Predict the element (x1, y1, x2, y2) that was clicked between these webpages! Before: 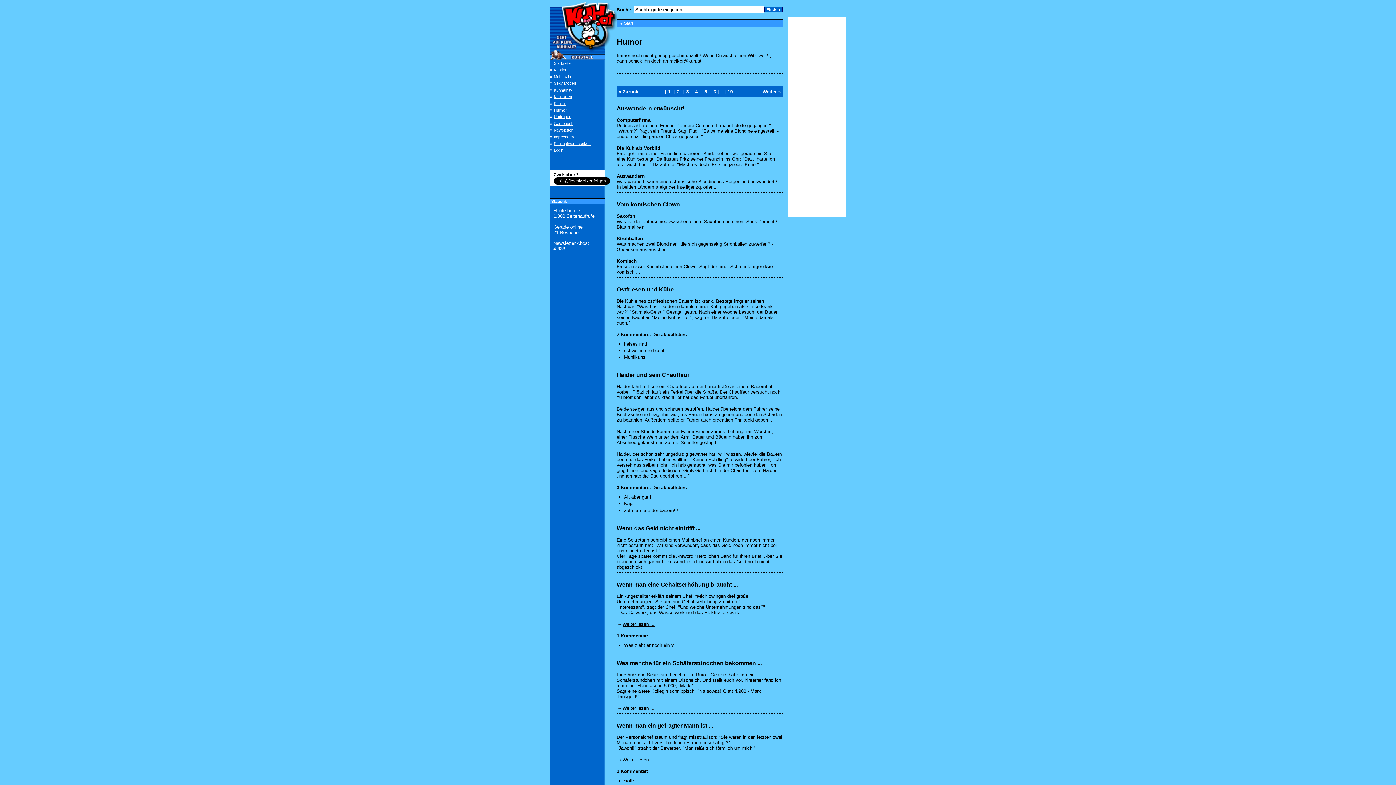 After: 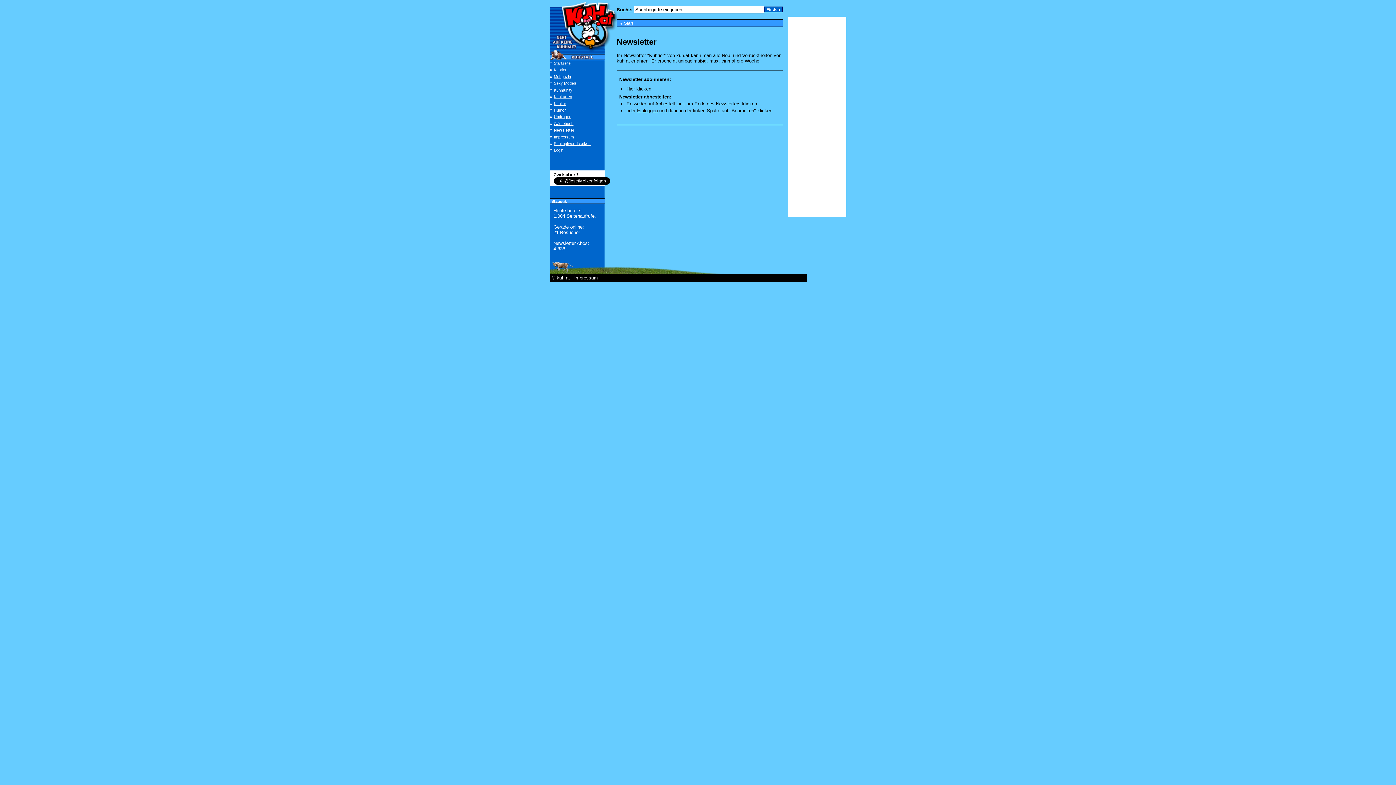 Action: bbox: (554, 128, 572, 132) label: Newsletter